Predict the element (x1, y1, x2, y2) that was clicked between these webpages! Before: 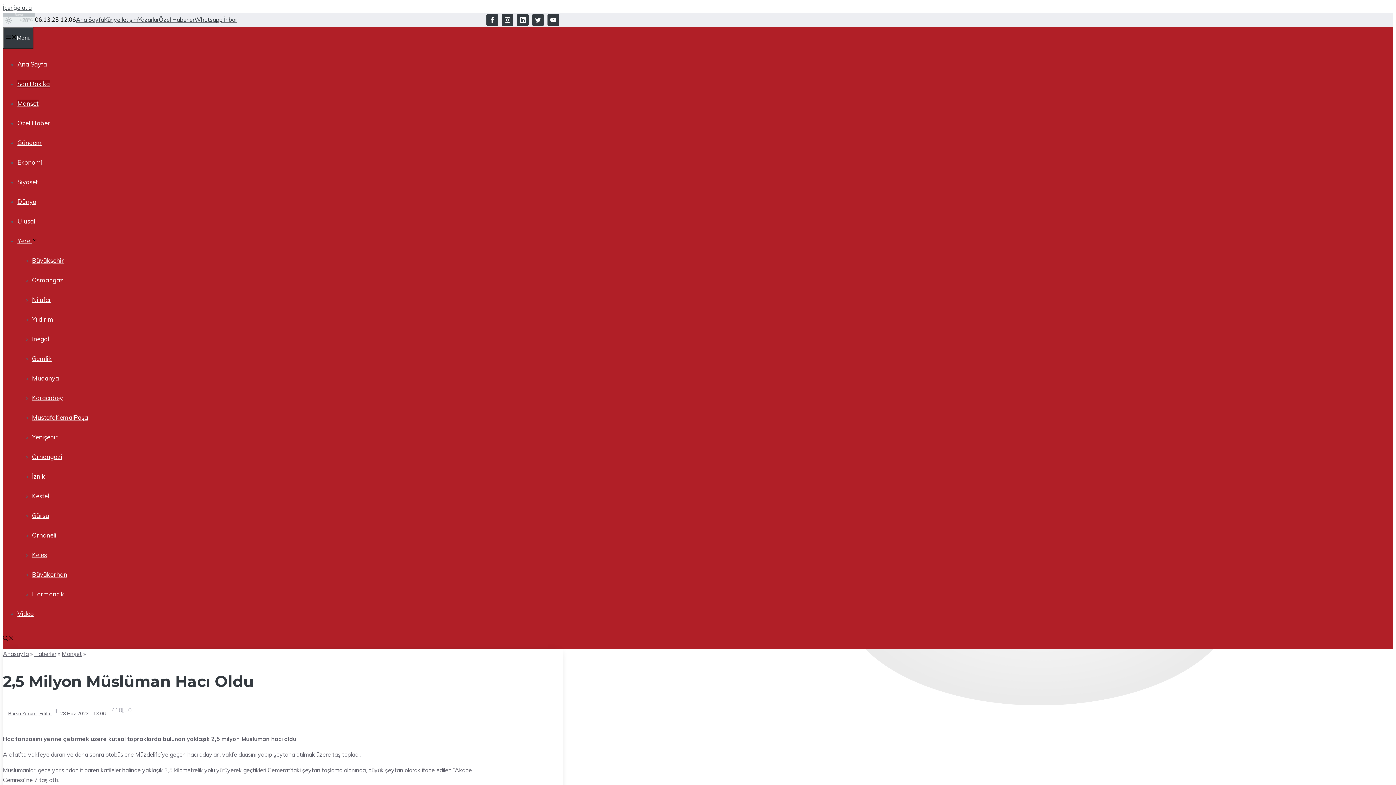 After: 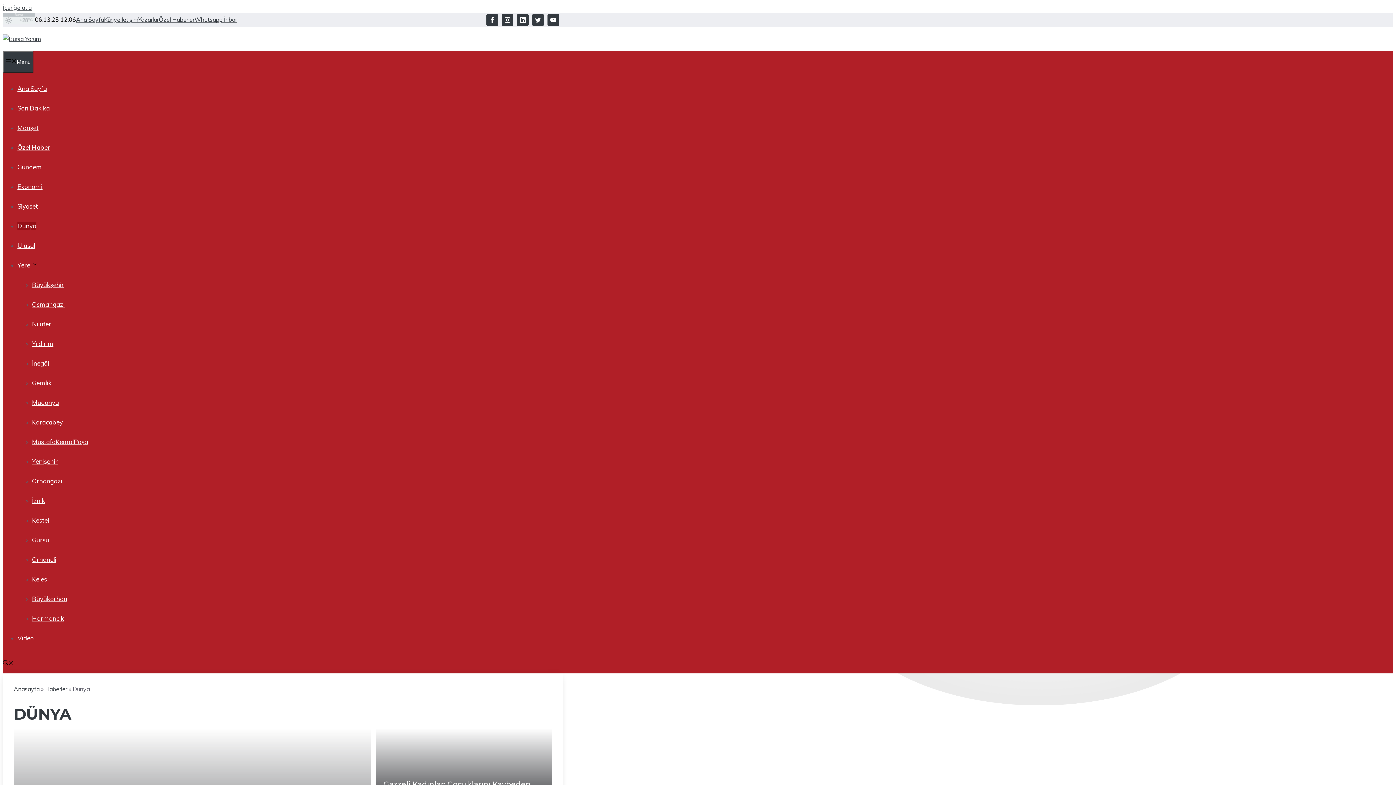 Action: bbox: (17, 197, 36, 205) label: Dünya